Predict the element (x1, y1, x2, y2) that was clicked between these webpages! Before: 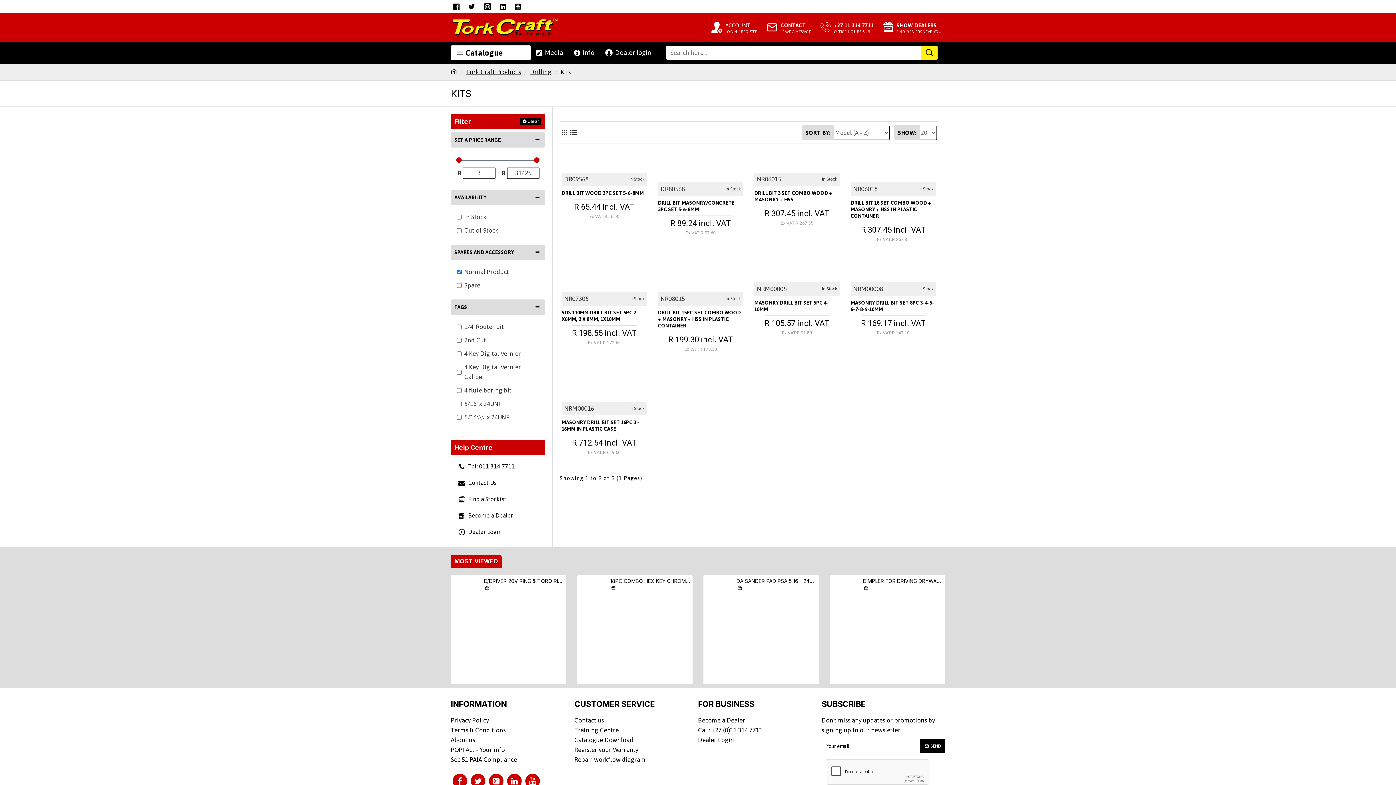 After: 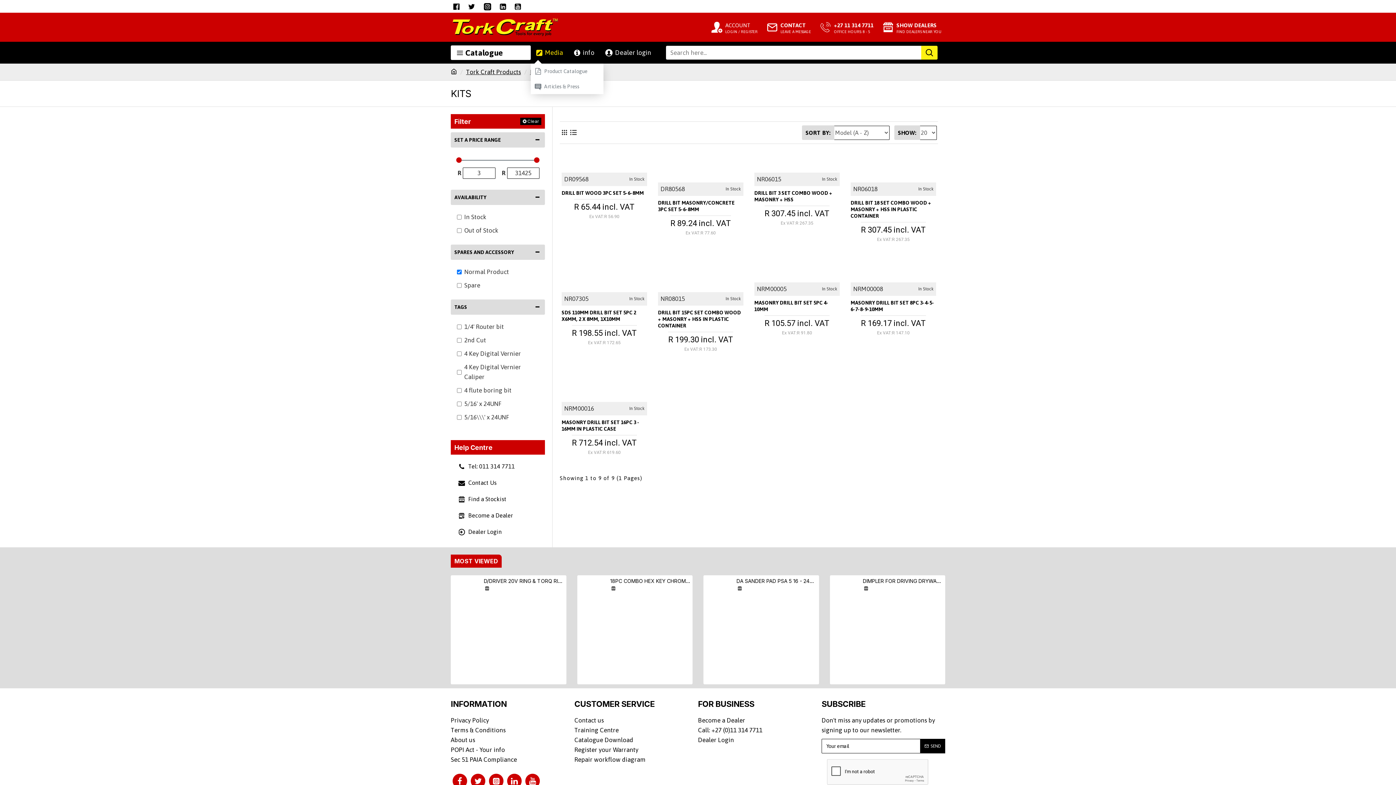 Action: label: Media bbox: (530, 45, 568, 60)